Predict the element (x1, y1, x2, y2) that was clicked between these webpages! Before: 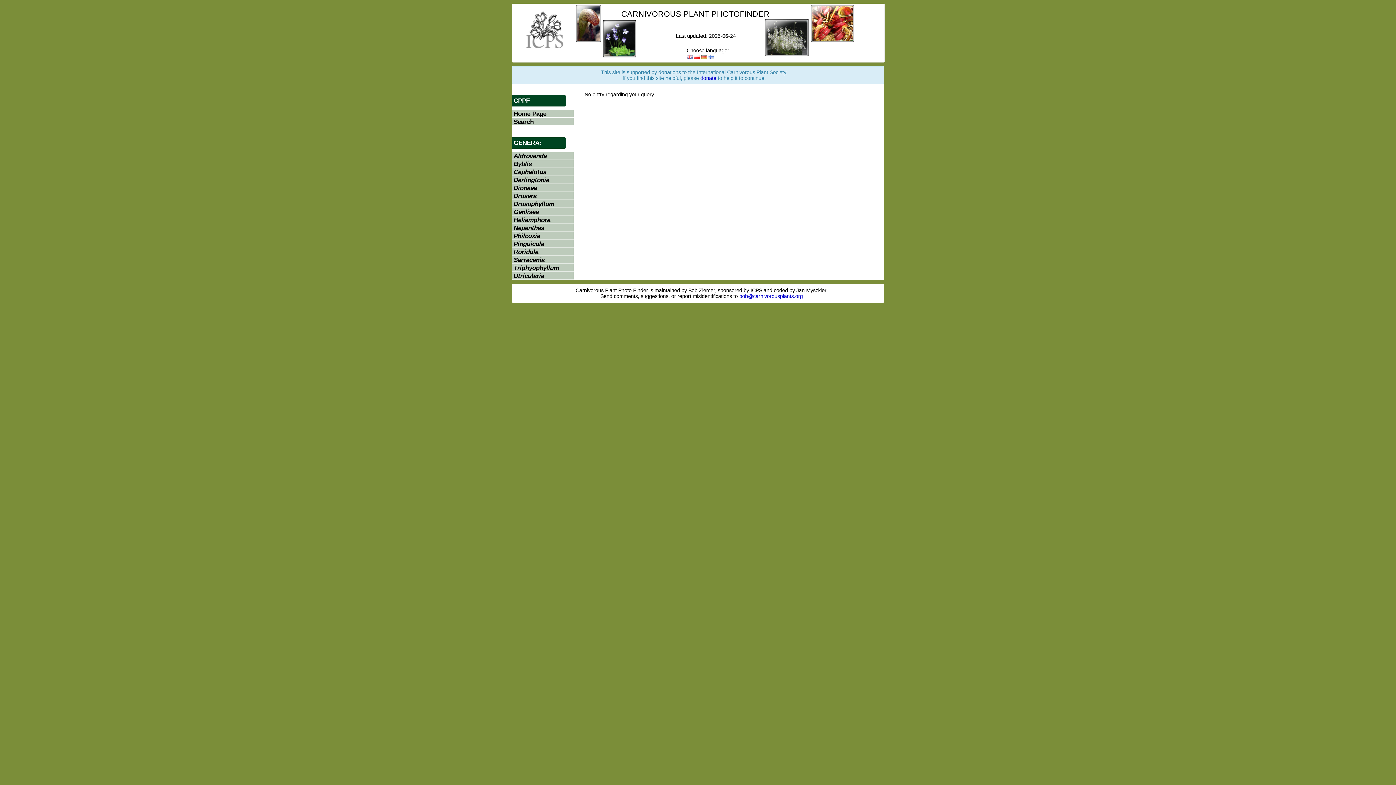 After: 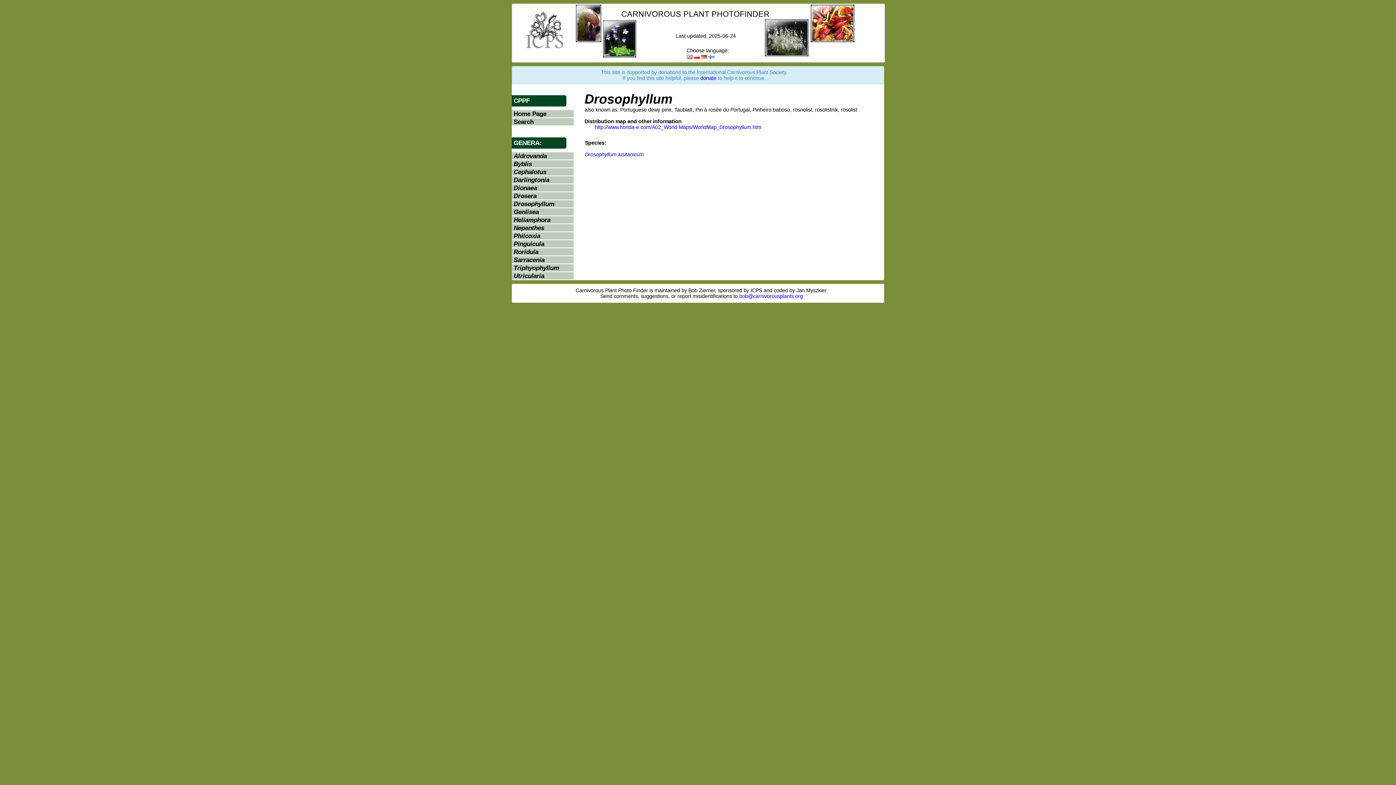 Action: label: Drosophyllum bbox: (513, 200, 554, 207)